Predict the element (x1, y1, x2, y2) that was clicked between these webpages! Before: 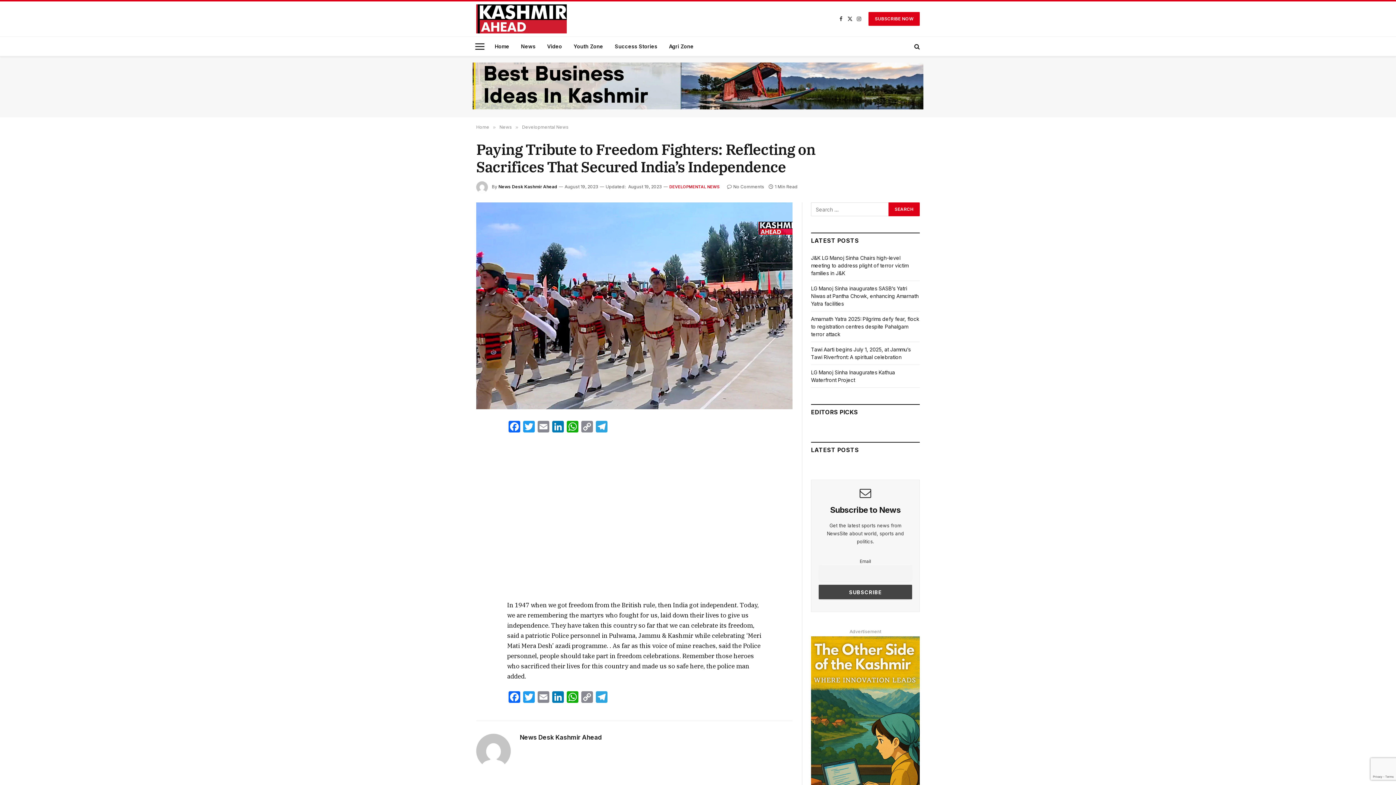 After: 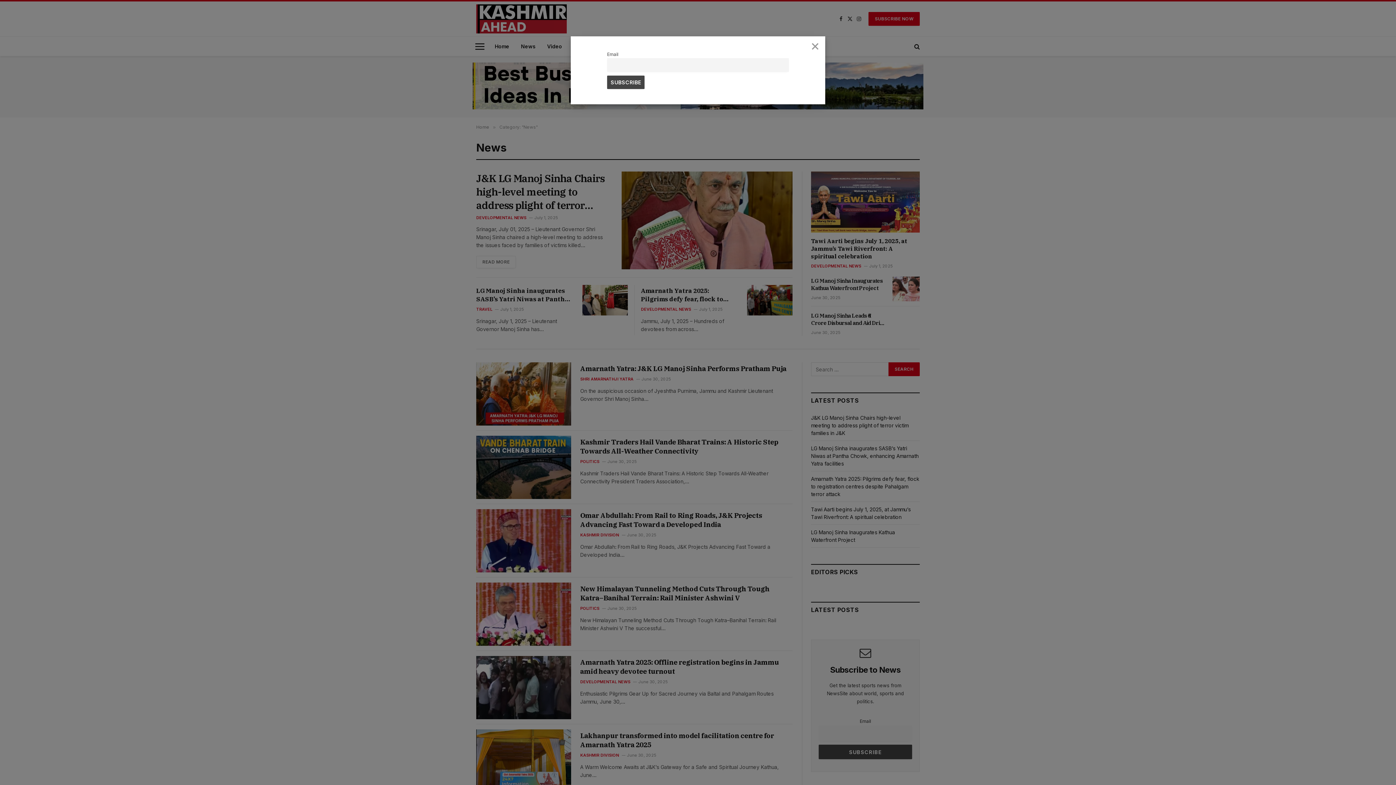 Action: bbox: (499, 124, 512, 129) label: News